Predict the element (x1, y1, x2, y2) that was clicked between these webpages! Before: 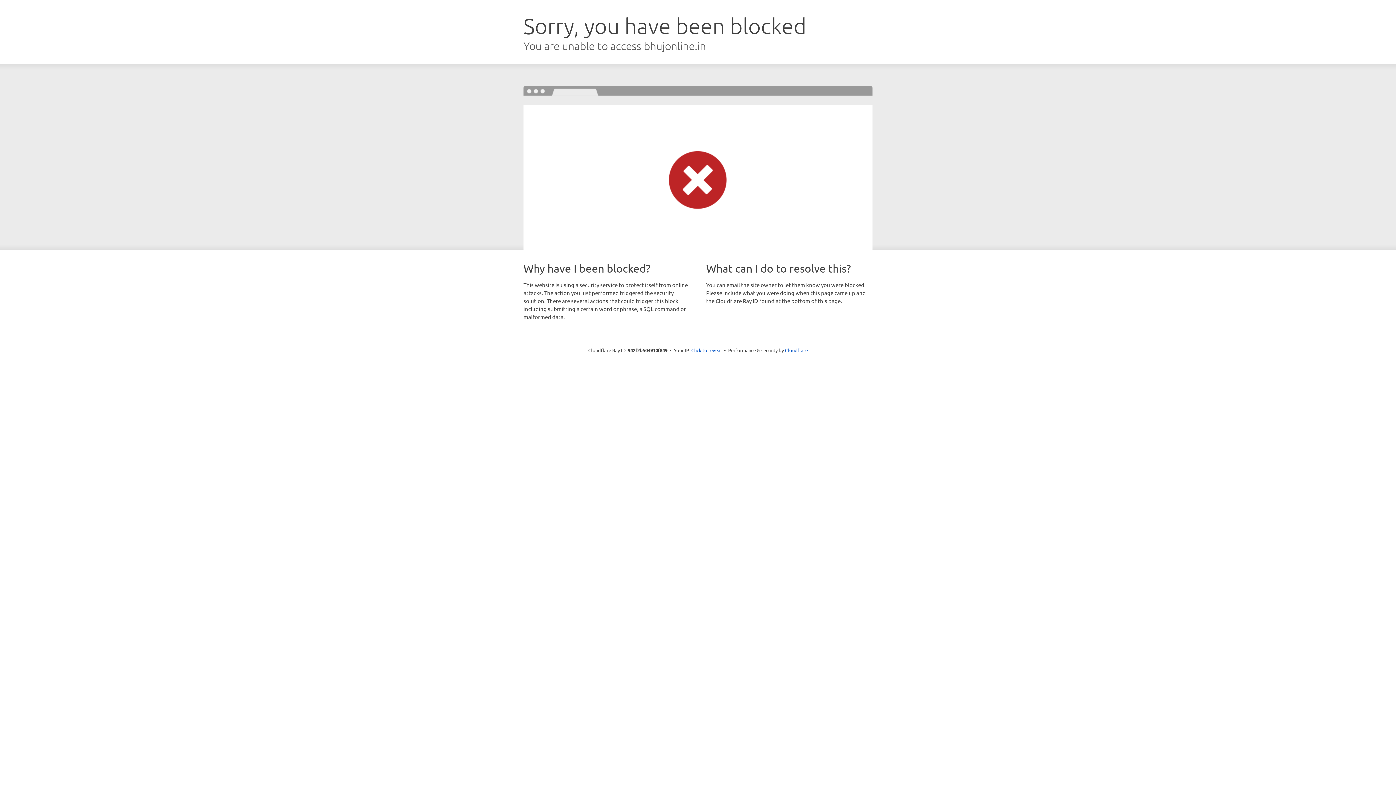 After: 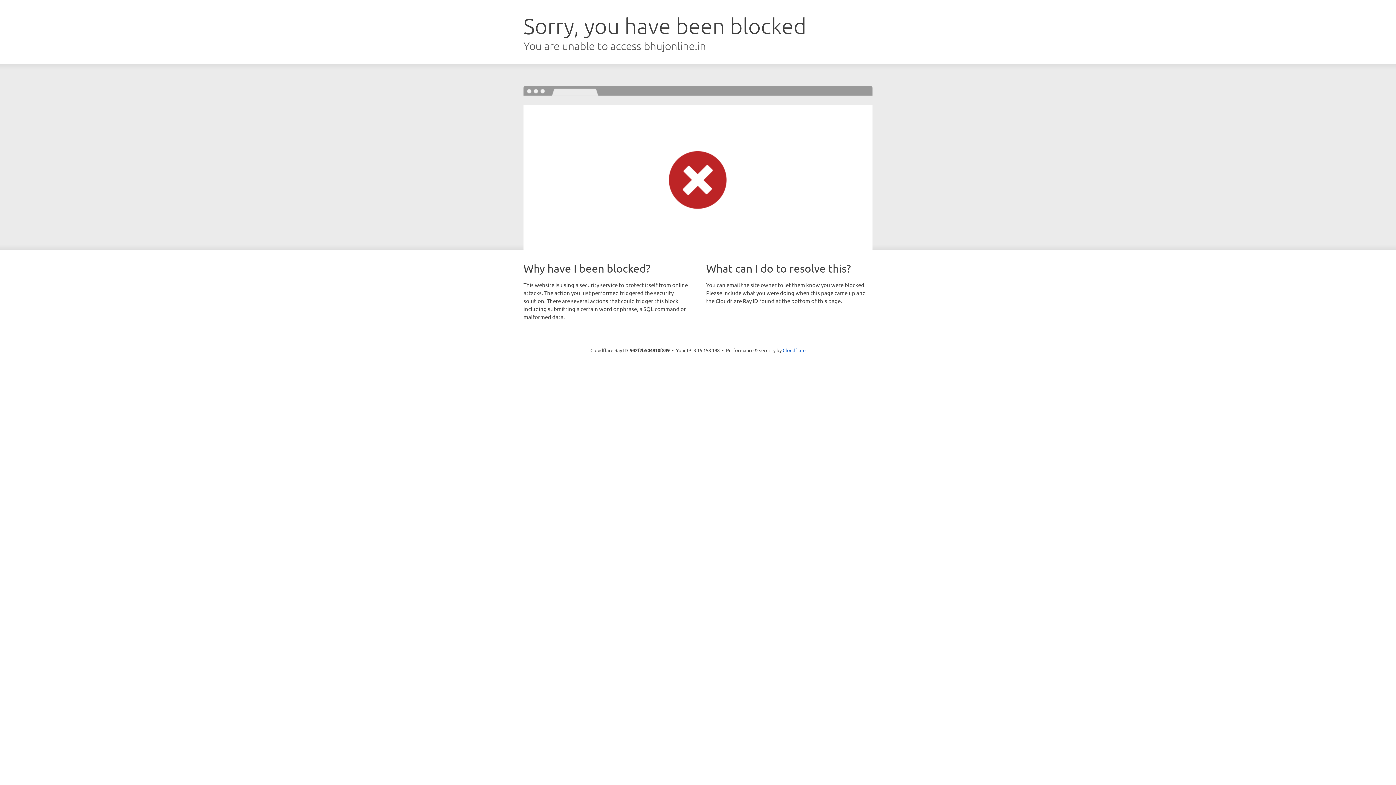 Action: bbox: (691, 346, 722, 353) label: Click to reveal